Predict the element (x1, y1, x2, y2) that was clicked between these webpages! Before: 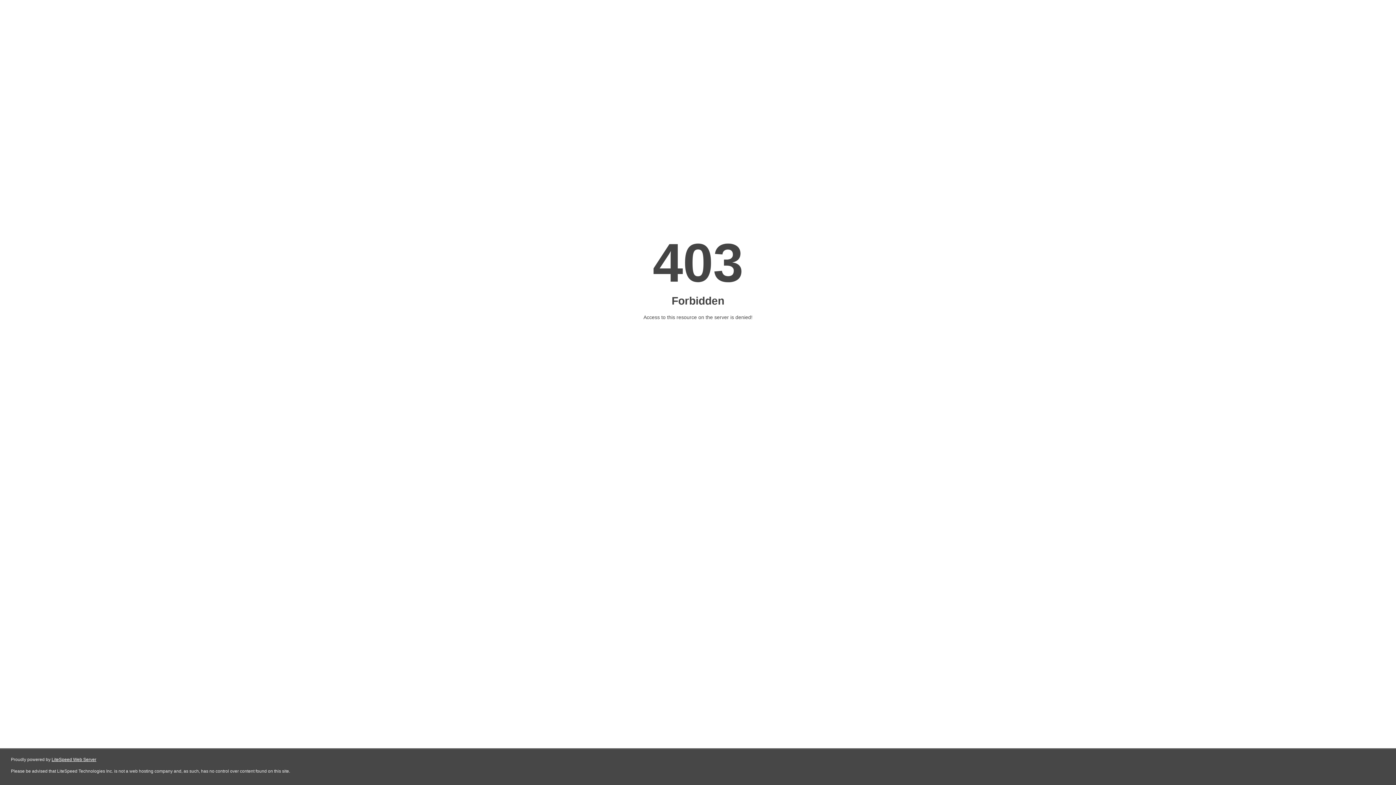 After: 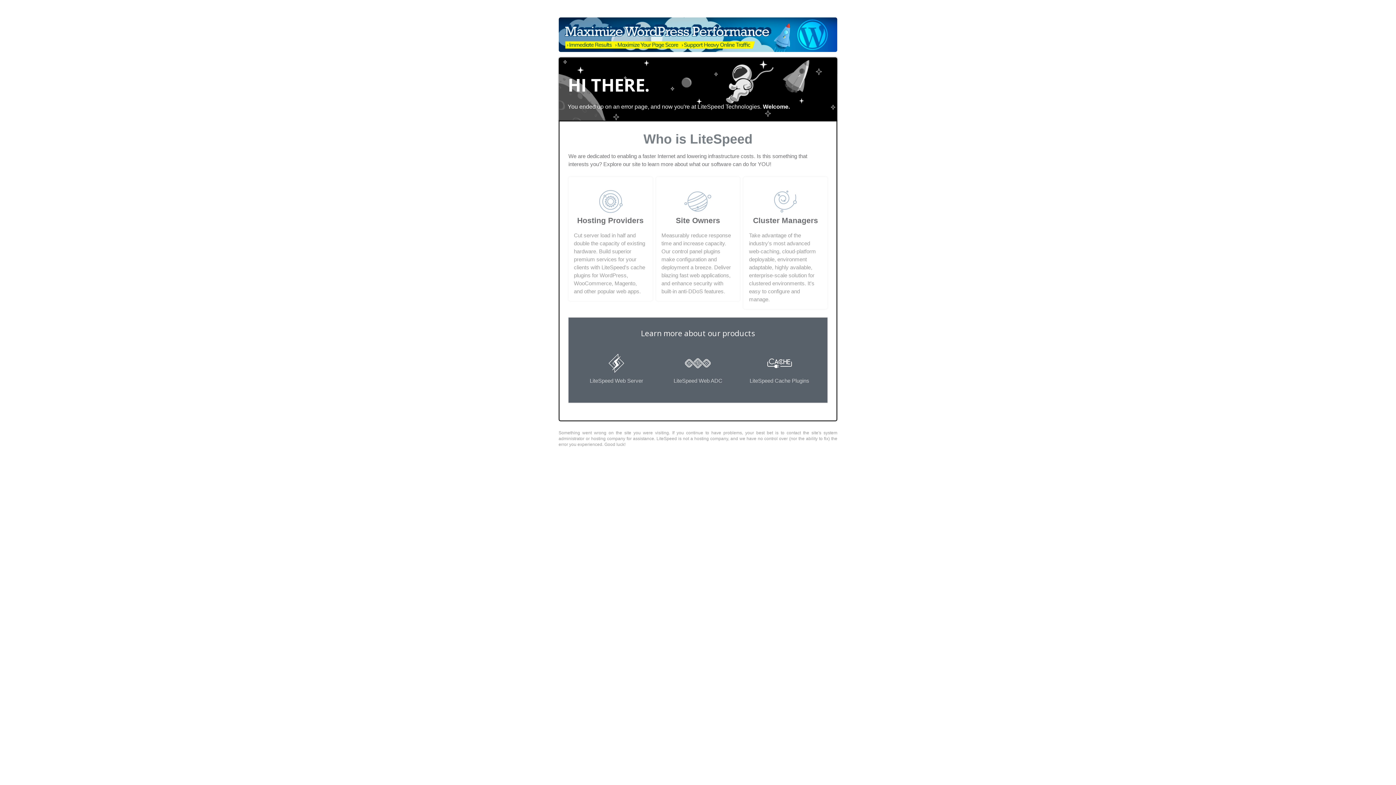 Action: bbox: (51, 757, 96, 762) label: LiteSpeed Web Server